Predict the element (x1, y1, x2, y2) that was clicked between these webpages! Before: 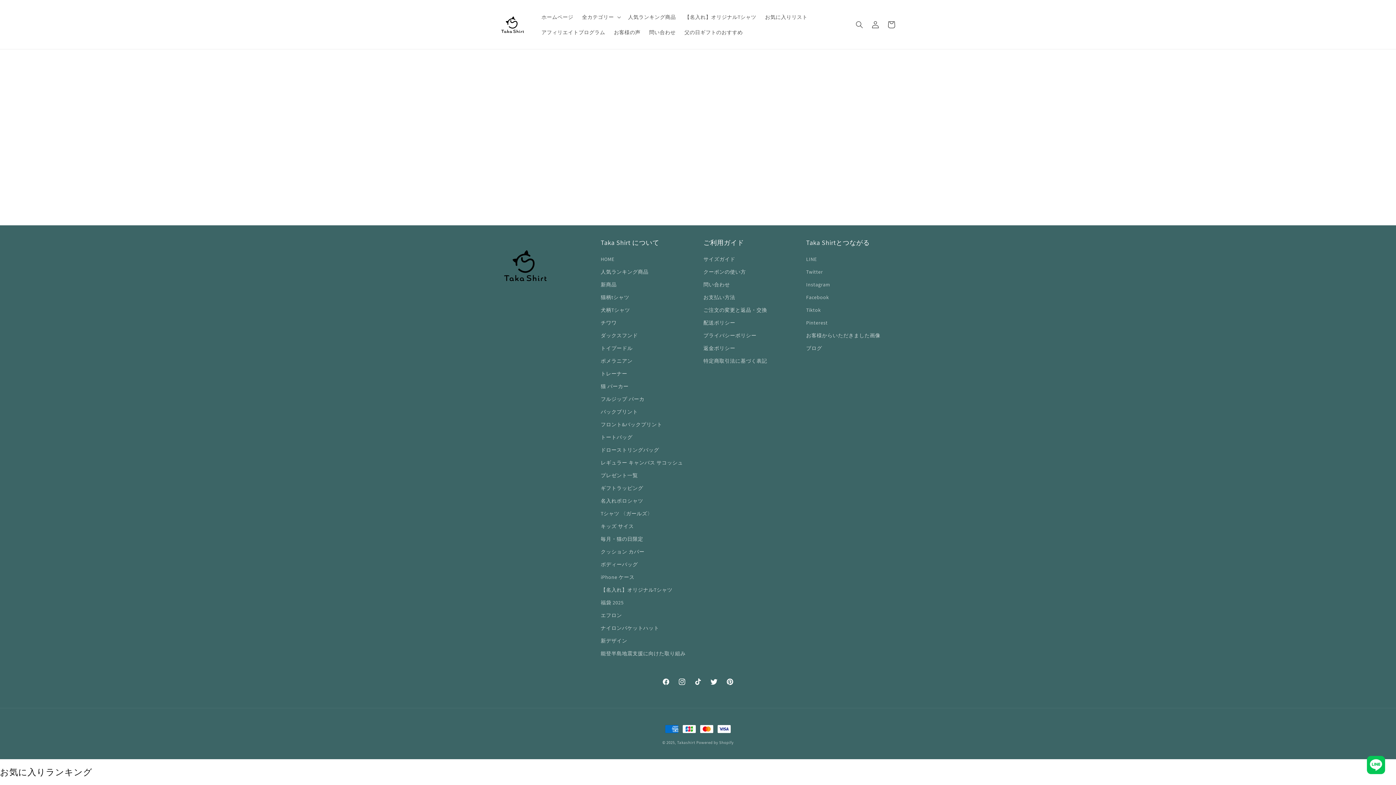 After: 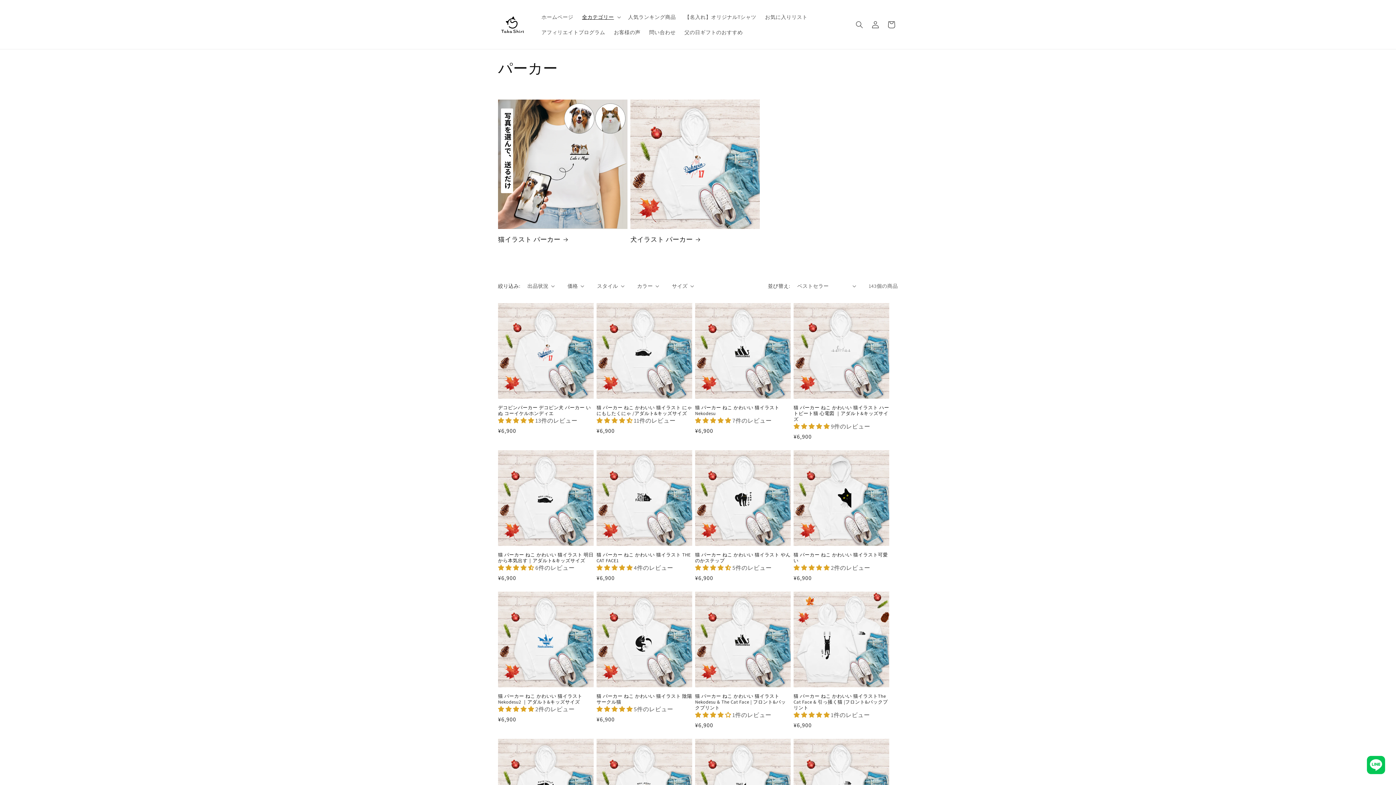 Action: bbox: (600, 380, 628, 393) label: 猫 パーカー